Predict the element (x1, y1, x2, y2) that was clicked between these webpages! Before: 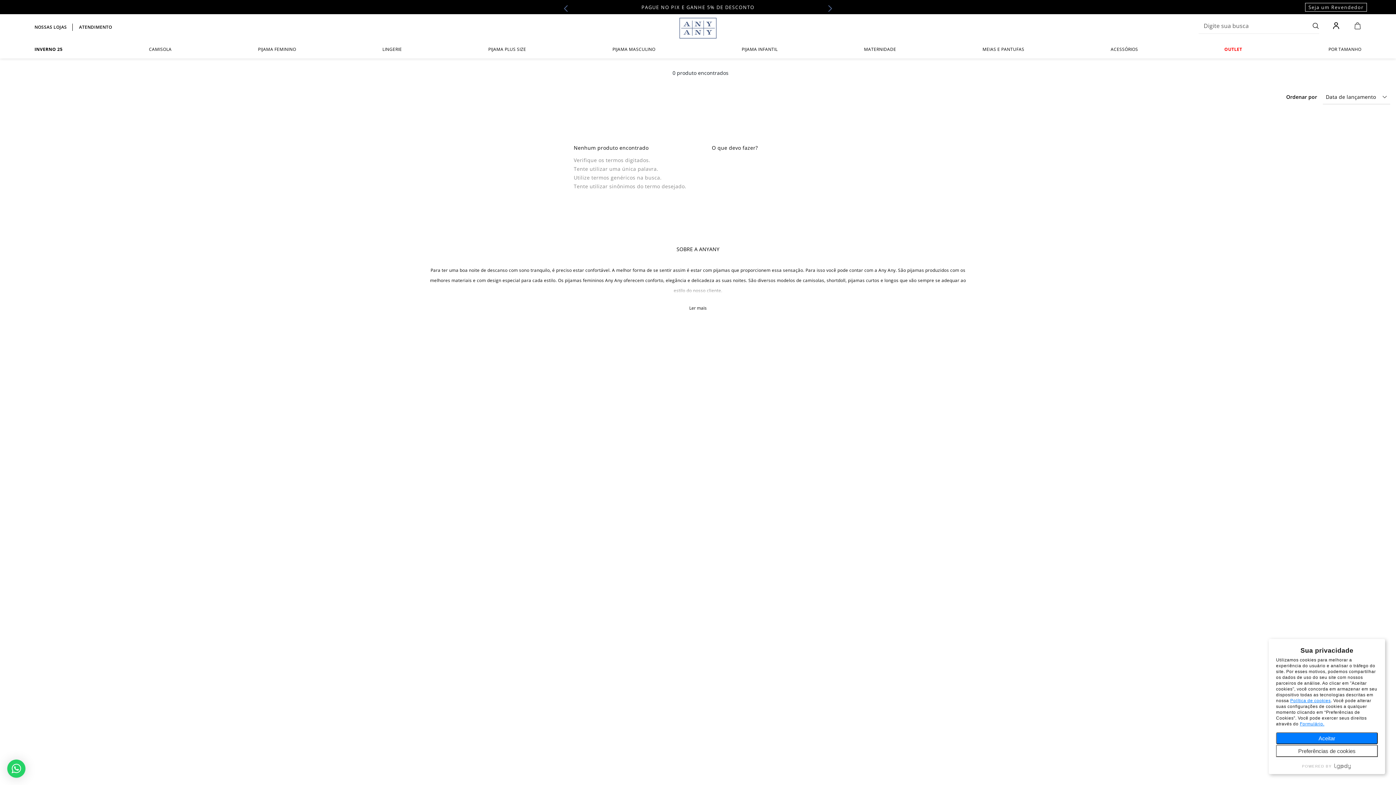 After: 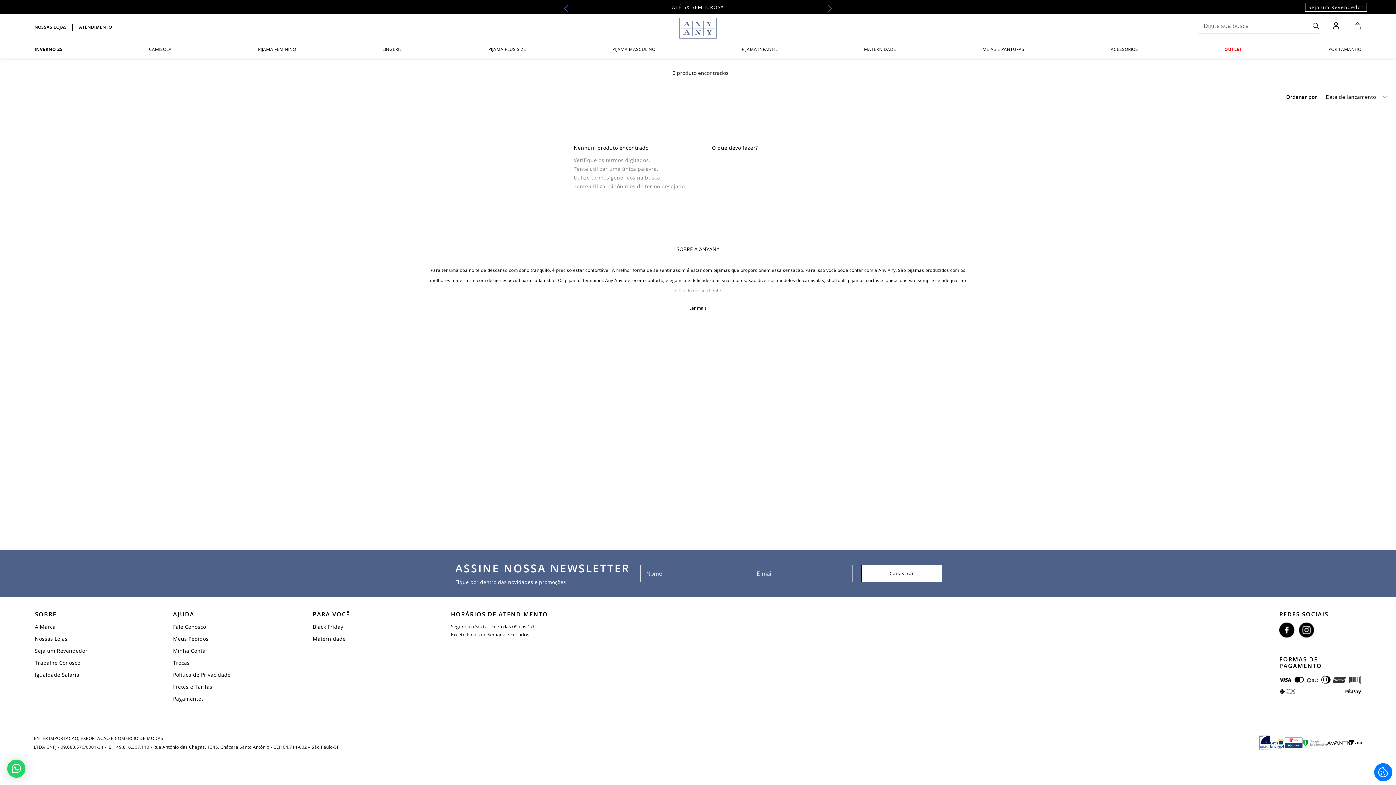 Action: label: Aceitar bbox: (1276, 732, 1378, 744)